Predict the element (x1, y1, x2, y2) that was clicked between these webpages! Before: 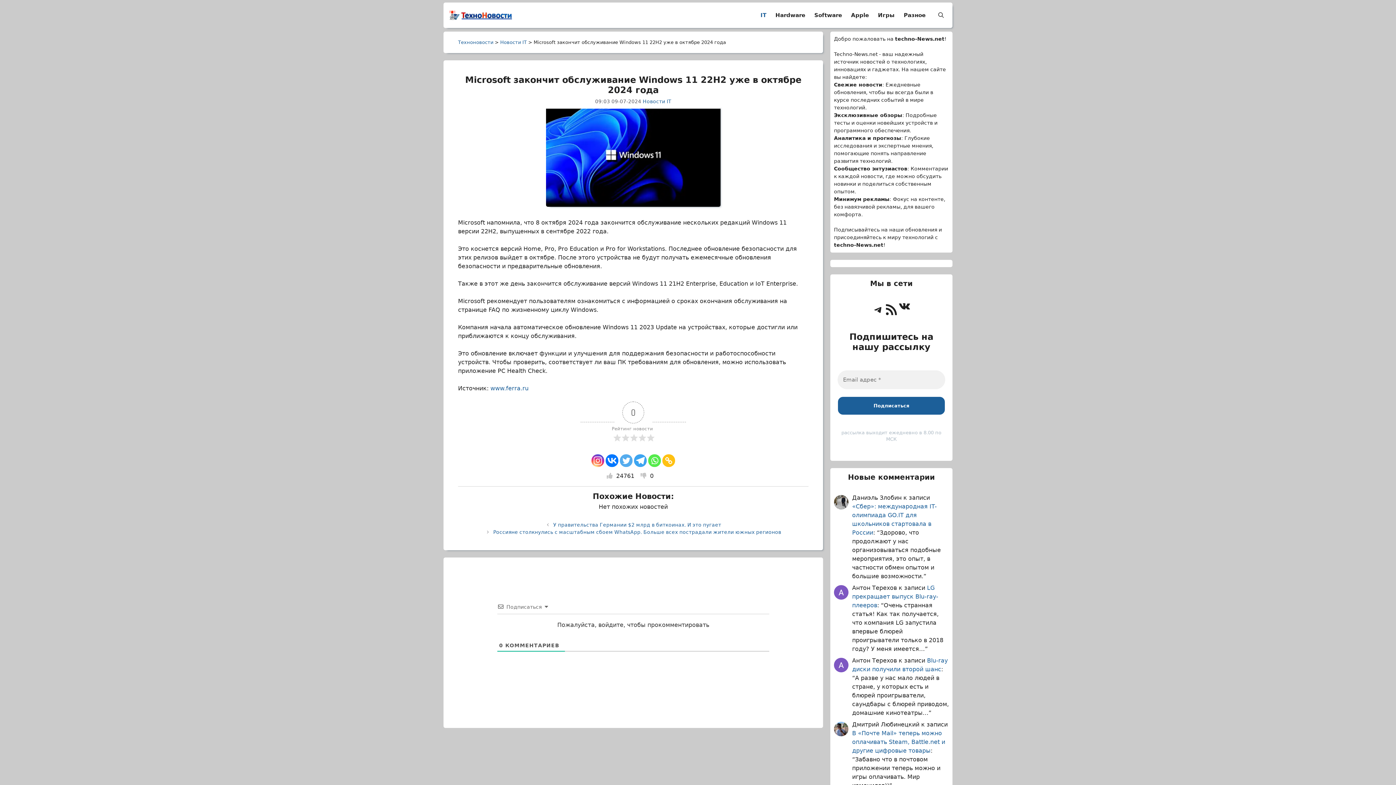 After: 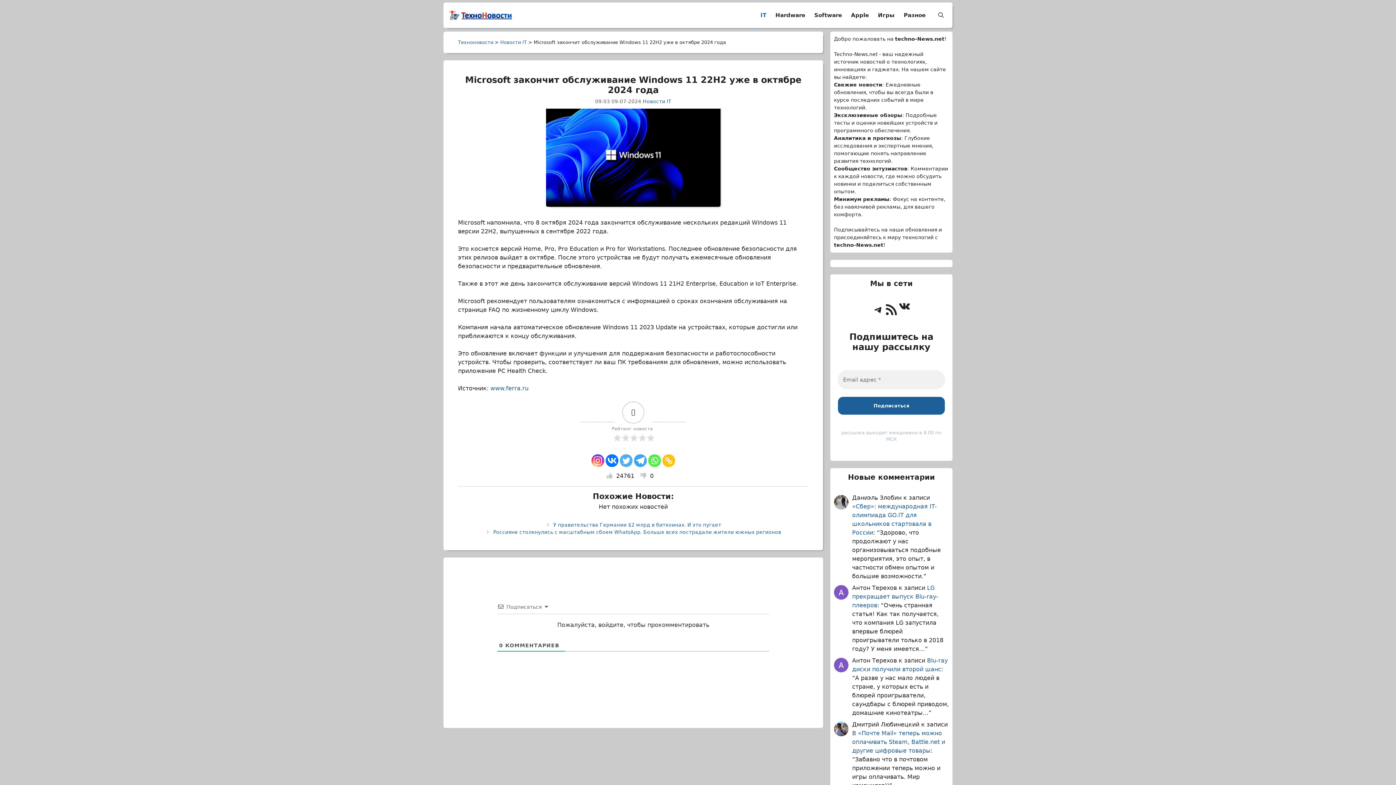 Action: label: Twitter bbox: (620, 454, 632, 467)